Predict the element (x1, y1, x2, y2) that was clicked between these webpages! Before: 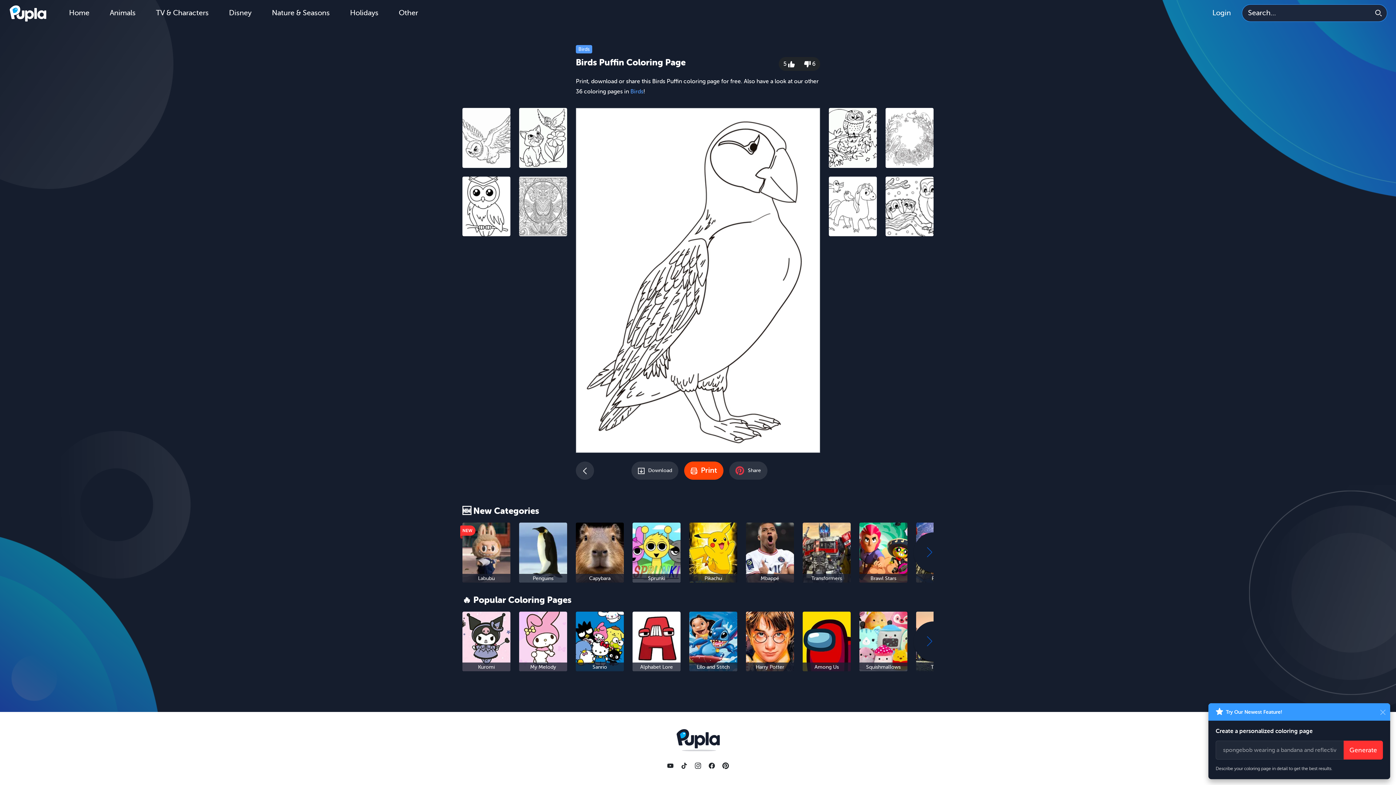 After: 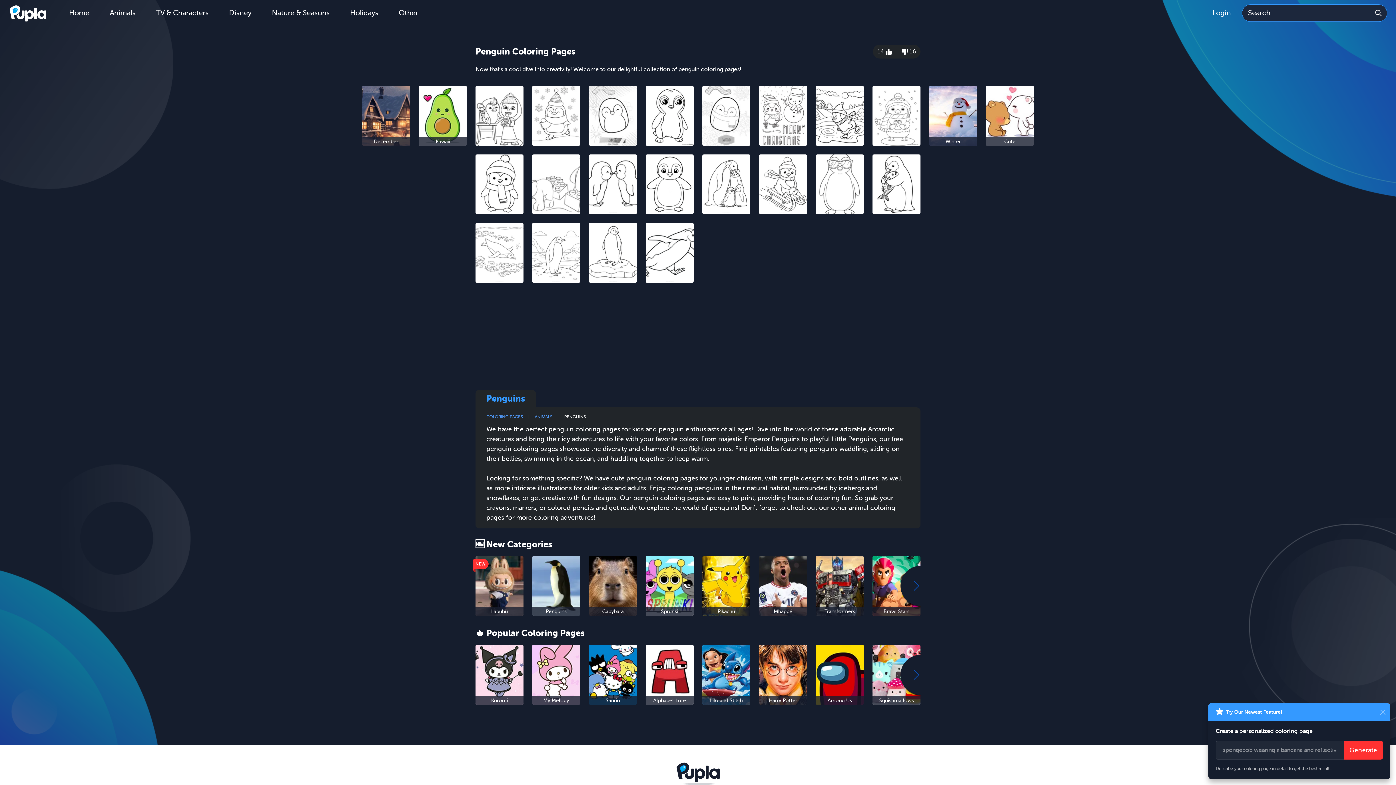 Action: label: Penguins bbox: (519, 522, 567, 582)